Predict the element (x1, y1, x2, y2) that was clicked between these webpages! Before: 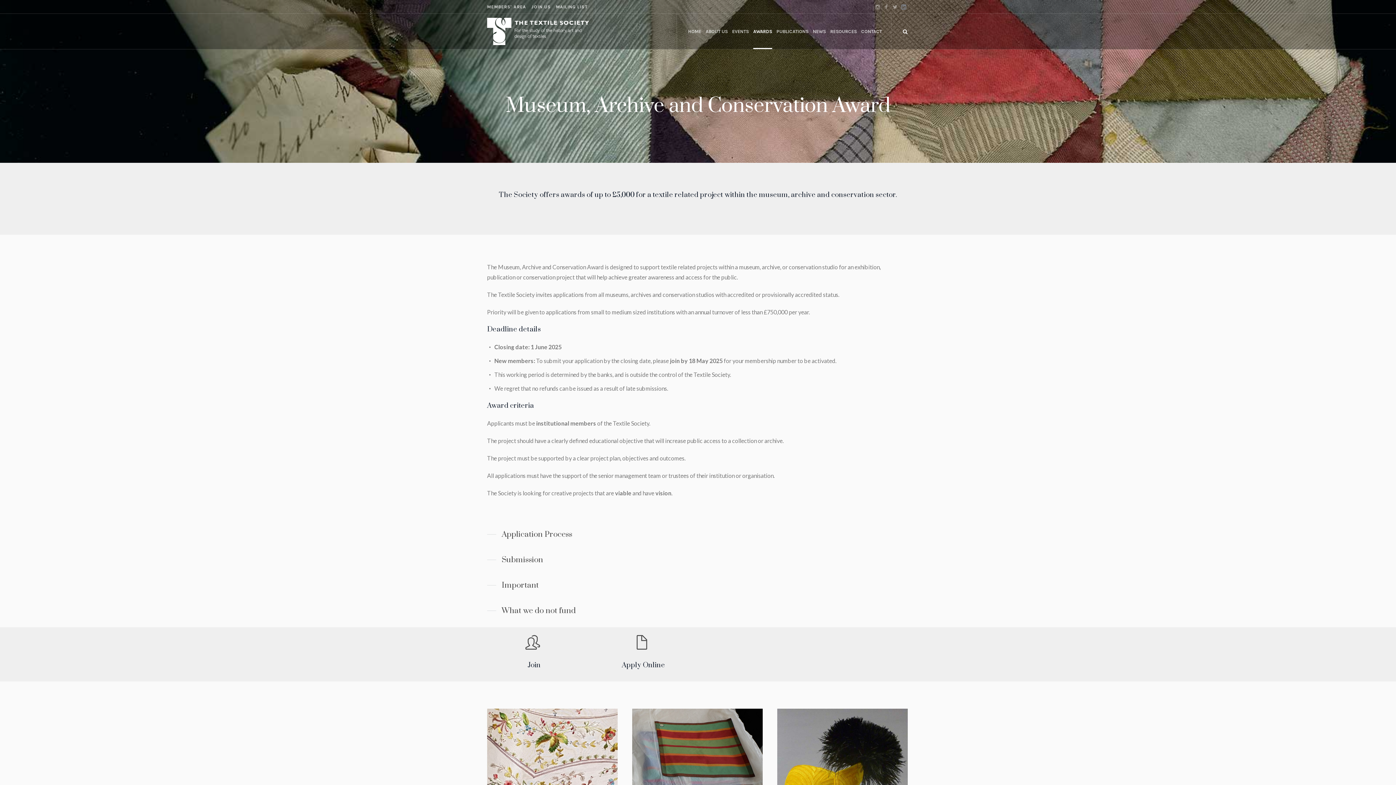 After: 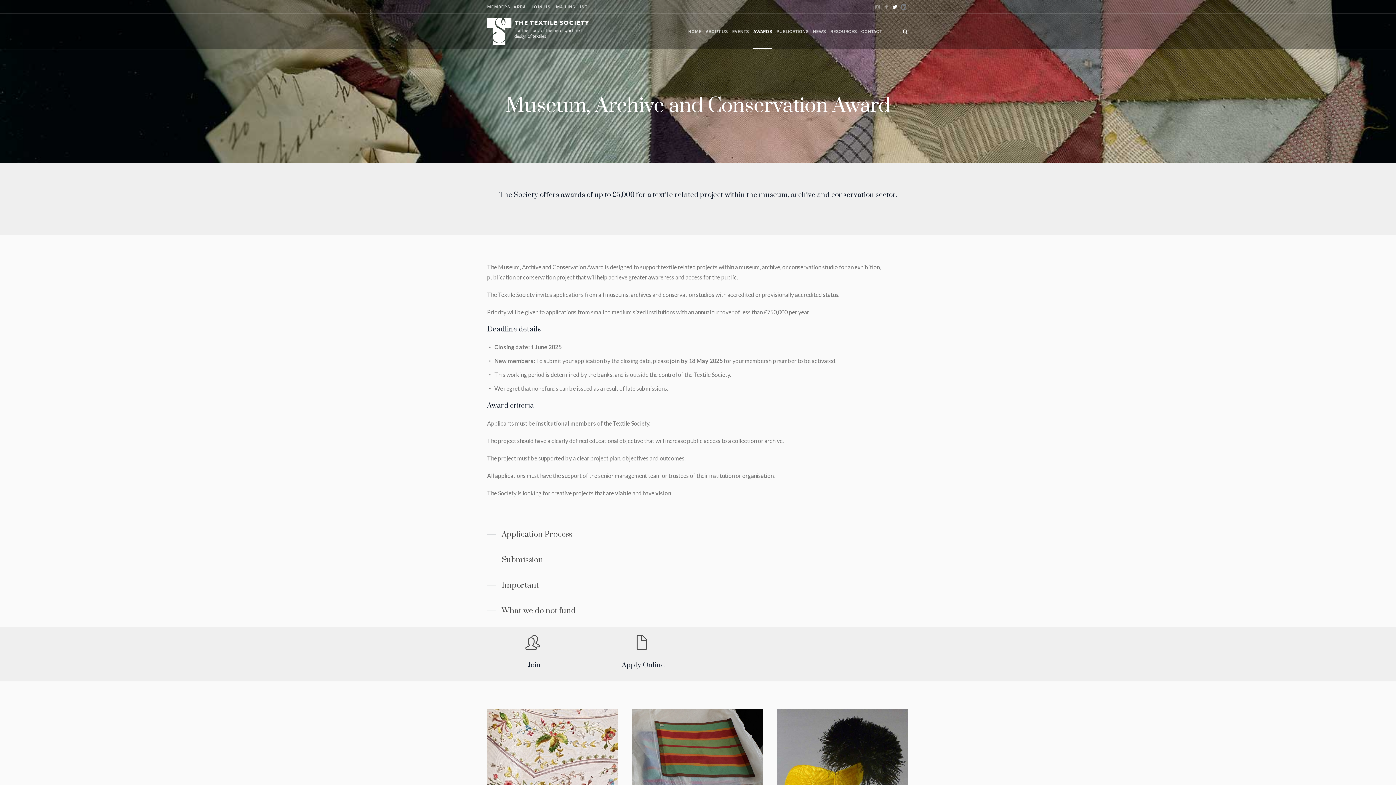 Action: bbox: (891, 2, 899, 10)